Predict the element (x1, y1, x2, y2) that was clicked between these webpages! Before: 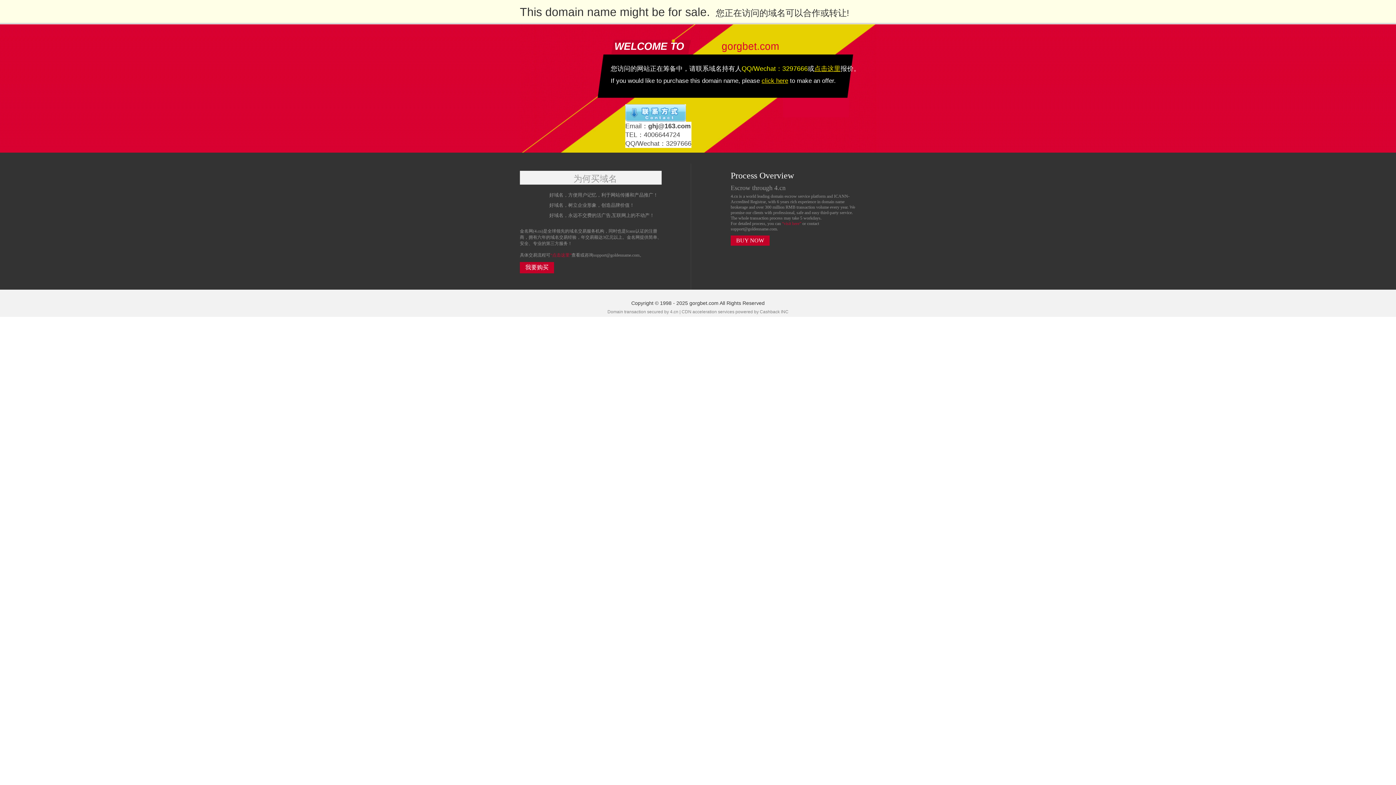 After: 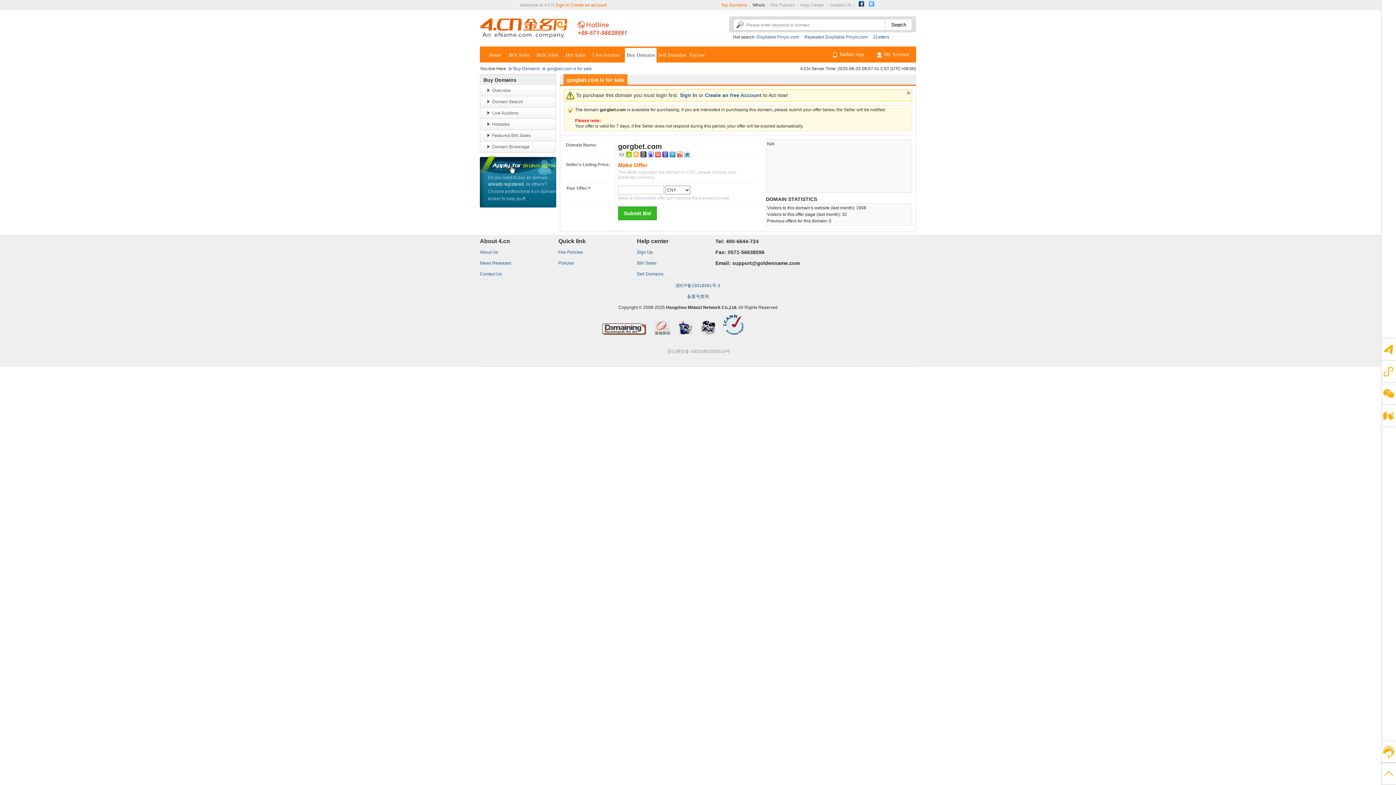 Action: label: “visit here”  bbox: (782, 221, 802, 226)